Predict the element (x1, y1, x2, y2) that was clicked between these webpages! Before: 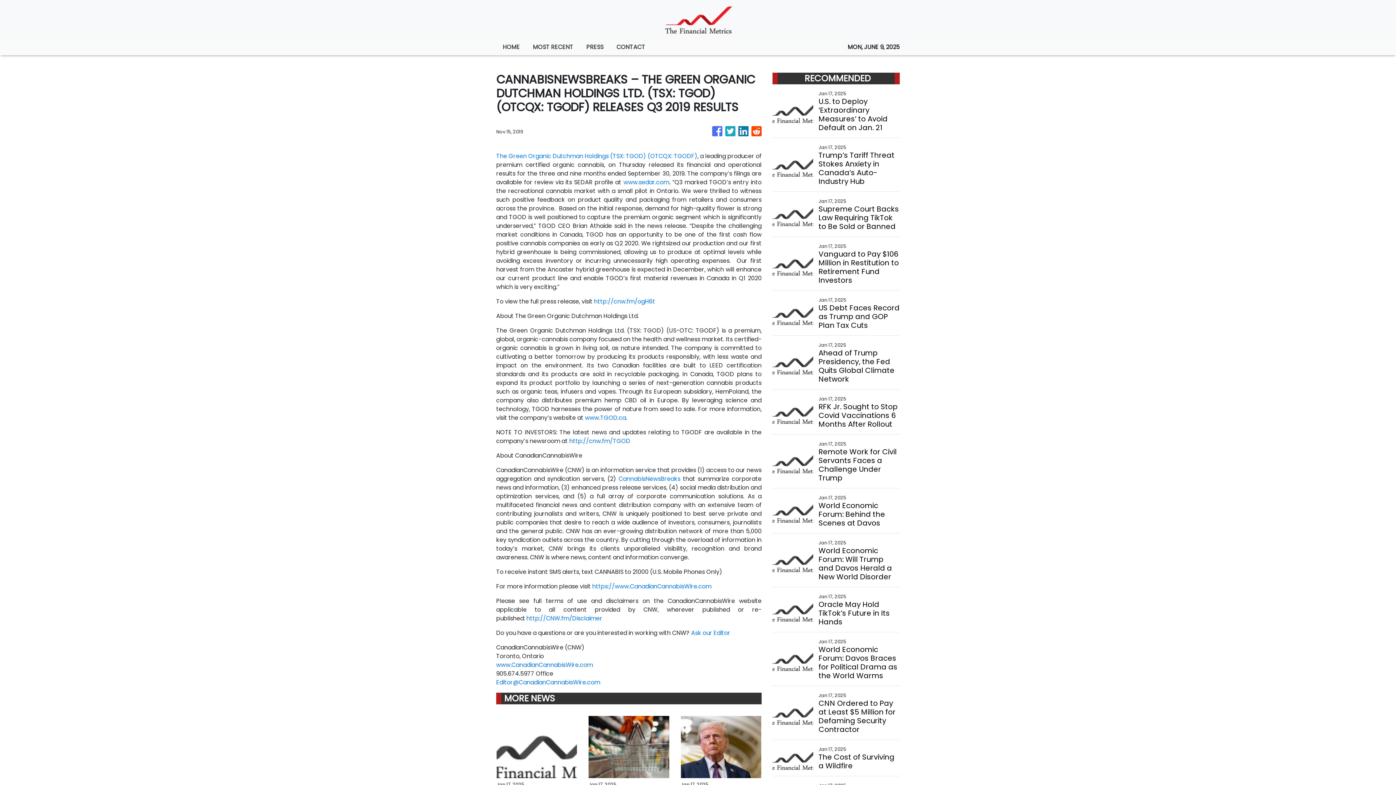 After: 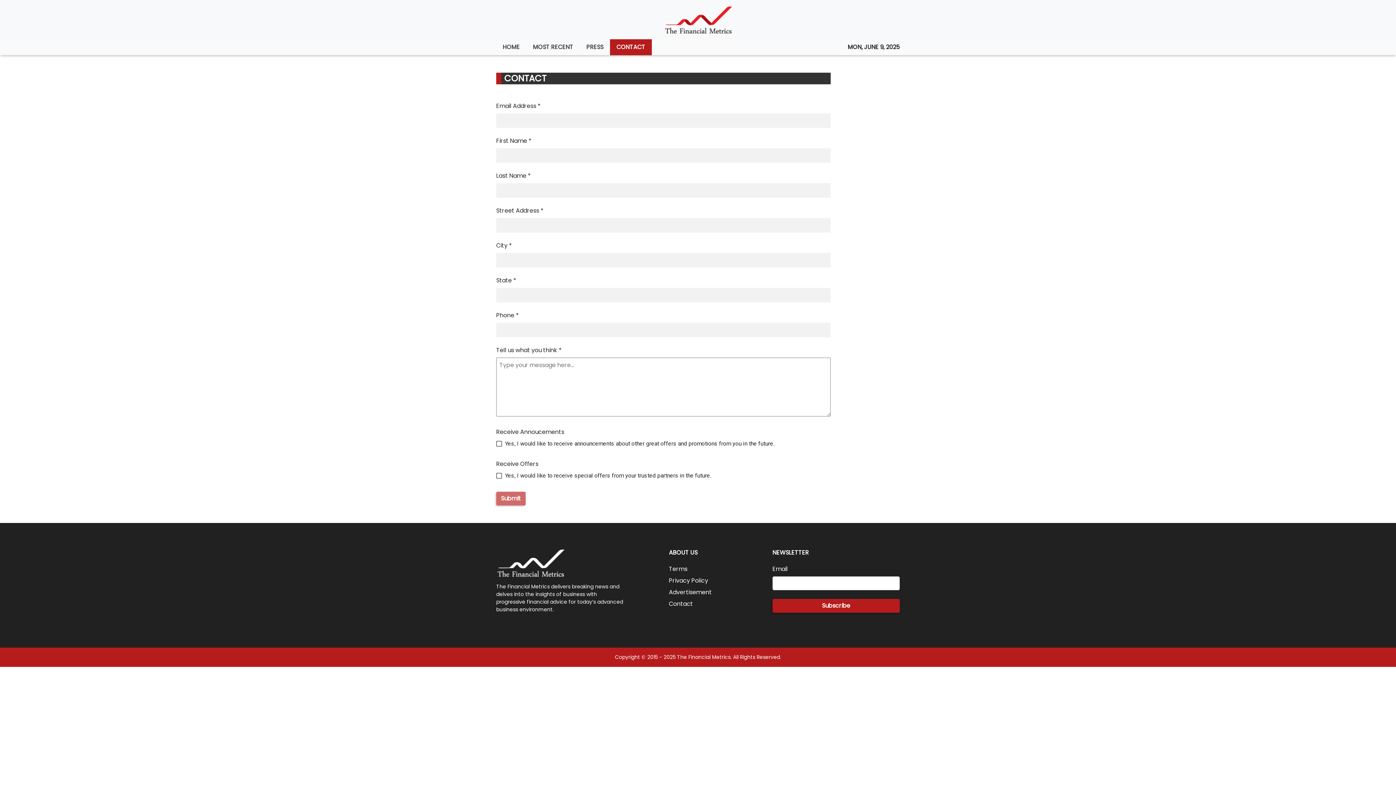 Action: bbox: (610, 39, 652, 55) label: CONTACT